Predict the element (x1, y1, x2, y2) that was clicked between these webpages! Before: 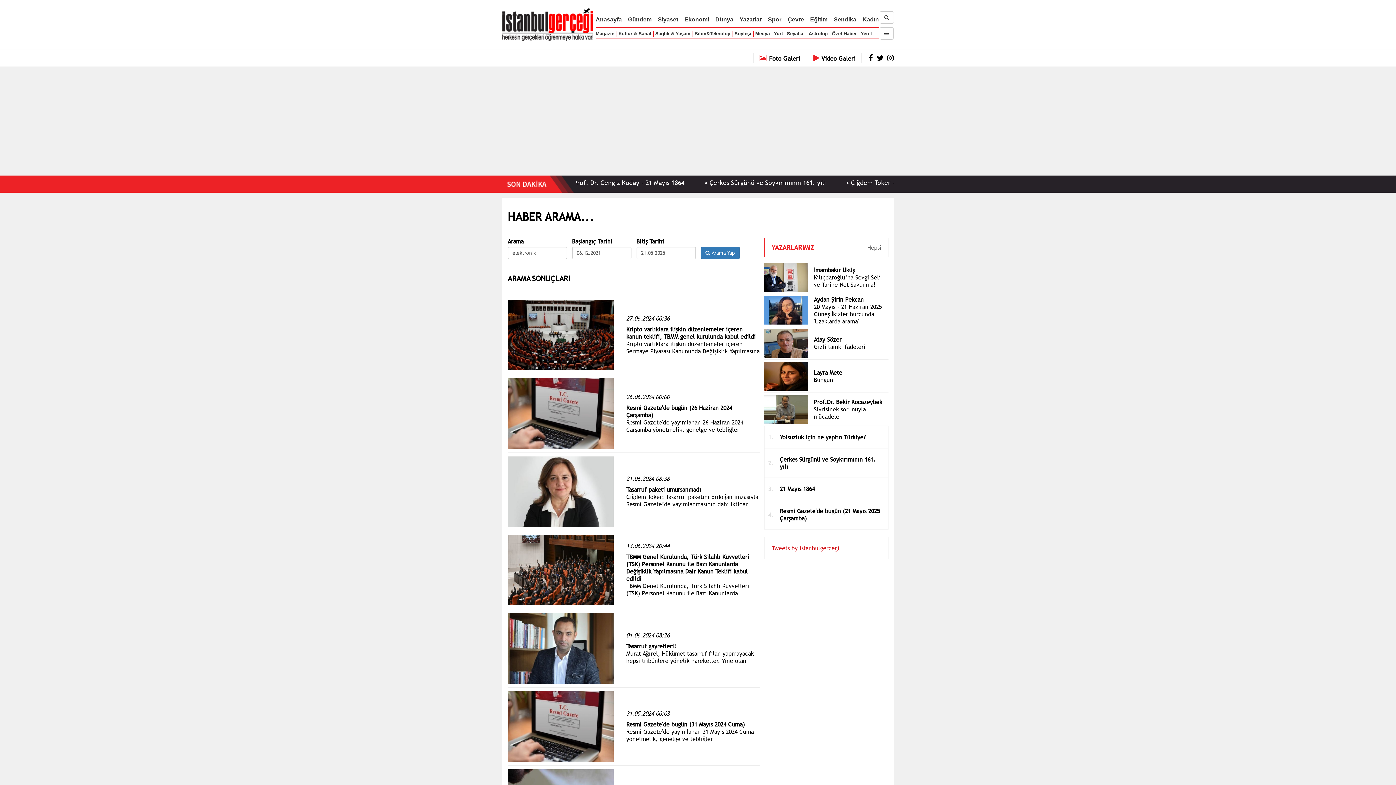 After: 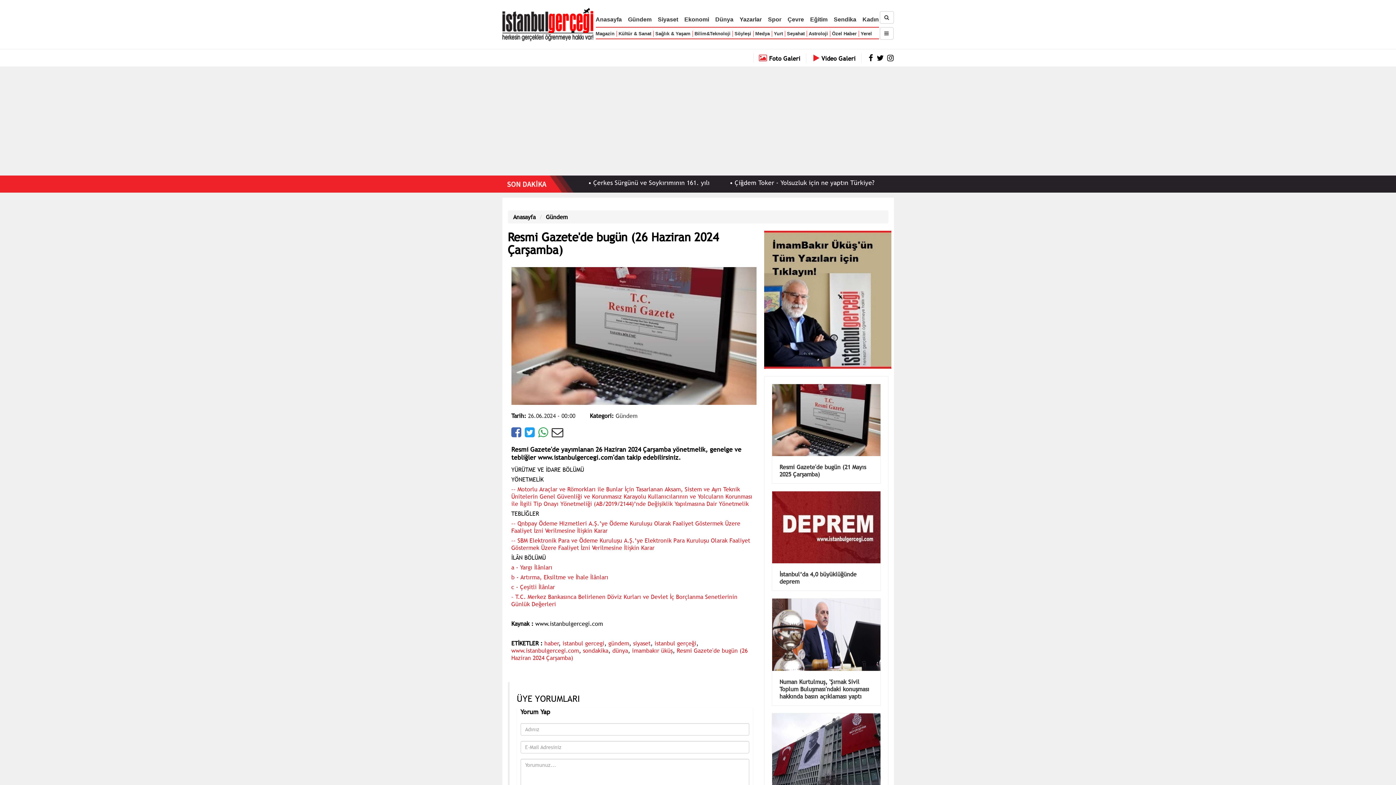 Action: label: Resmi Gazete'de yayımlanan 26 Haziran 2024 Çarşamba yönetmelik, genelge ve tebliğler www.istanbulgercegi.com'dan takip edebilirsiniz. bbox: (626, 418, 756, 440)